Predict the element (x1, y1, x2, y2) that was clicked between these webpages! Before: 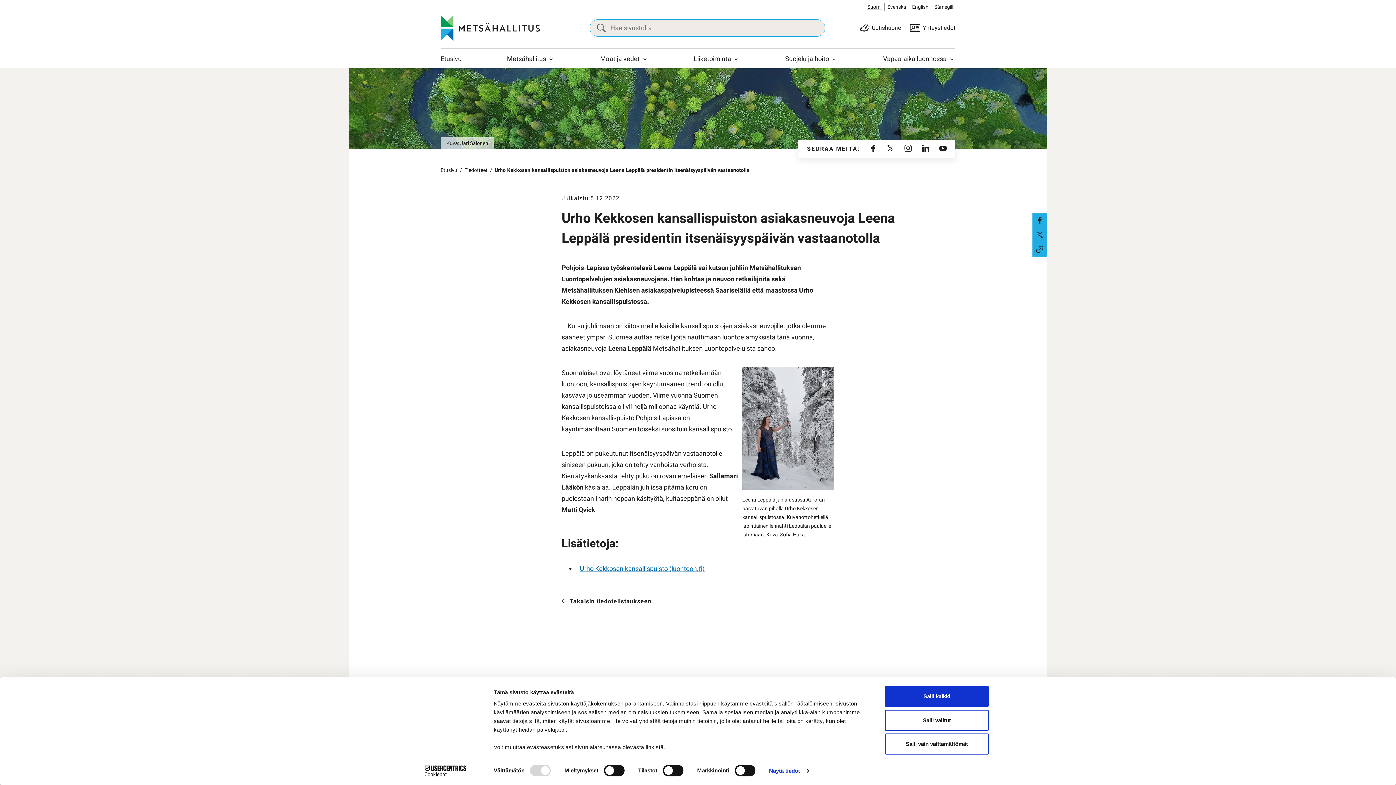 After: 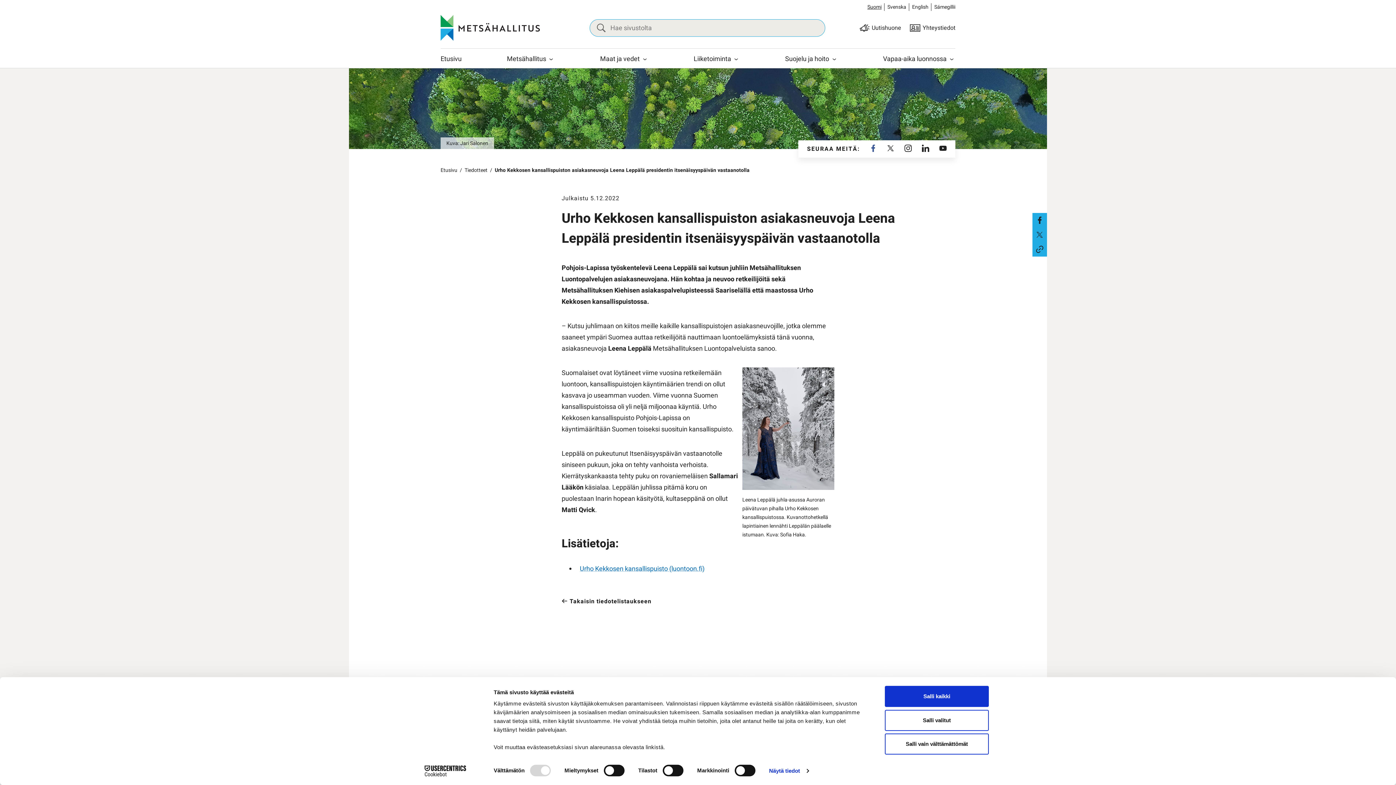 Action: bbox: (864, 140, 882, 157) label: Facebook